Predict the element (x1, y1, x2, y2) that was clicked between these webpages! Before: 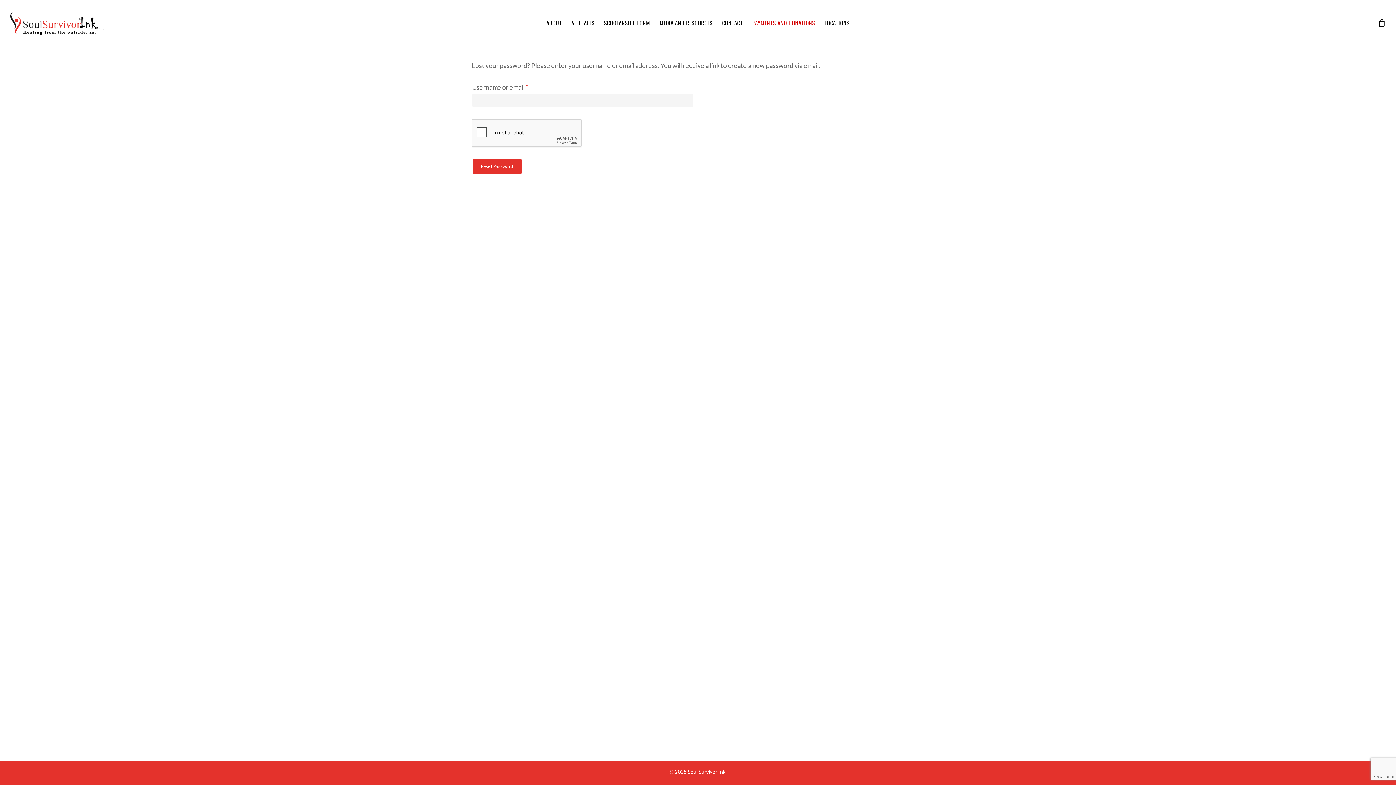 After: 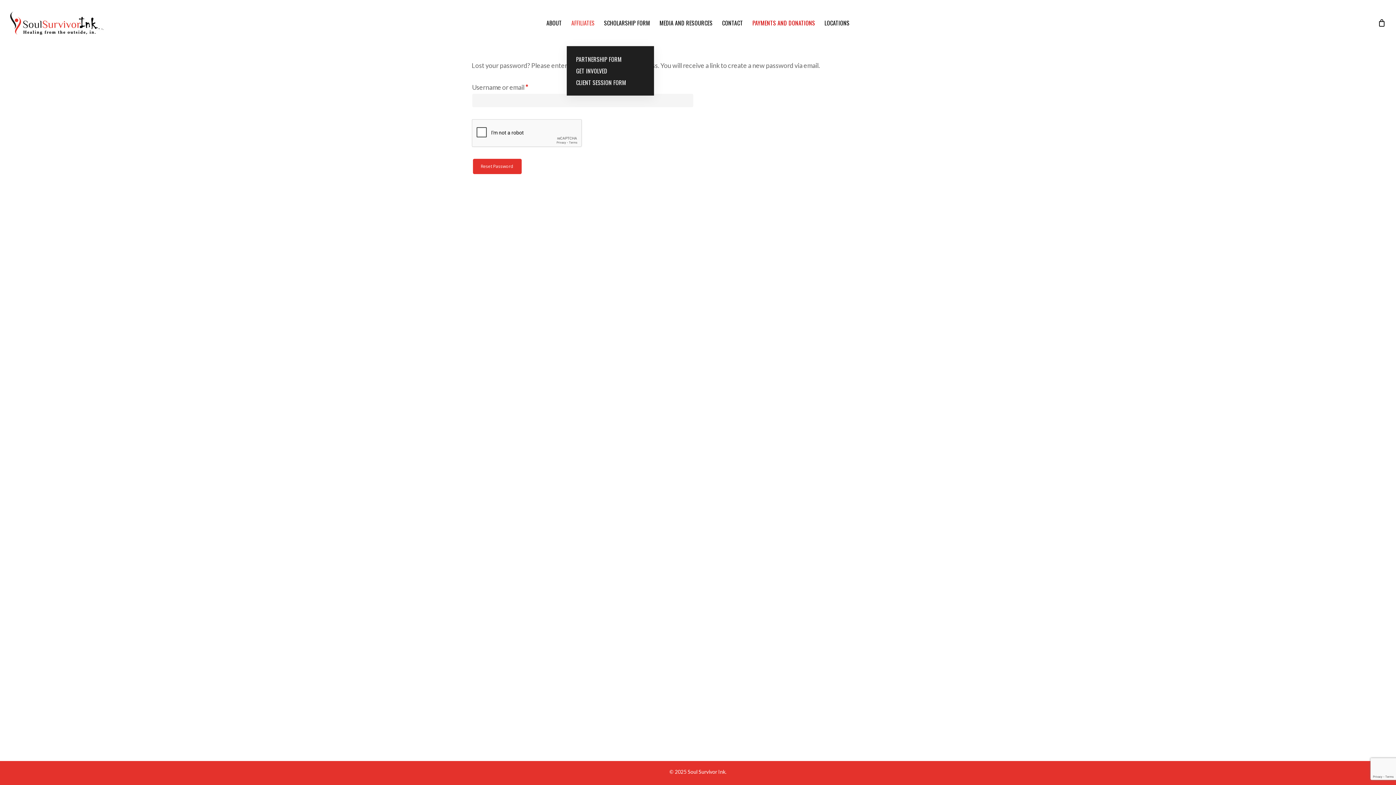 Action: bbox: (566, 18, 599, 26) label: AFFILIATES